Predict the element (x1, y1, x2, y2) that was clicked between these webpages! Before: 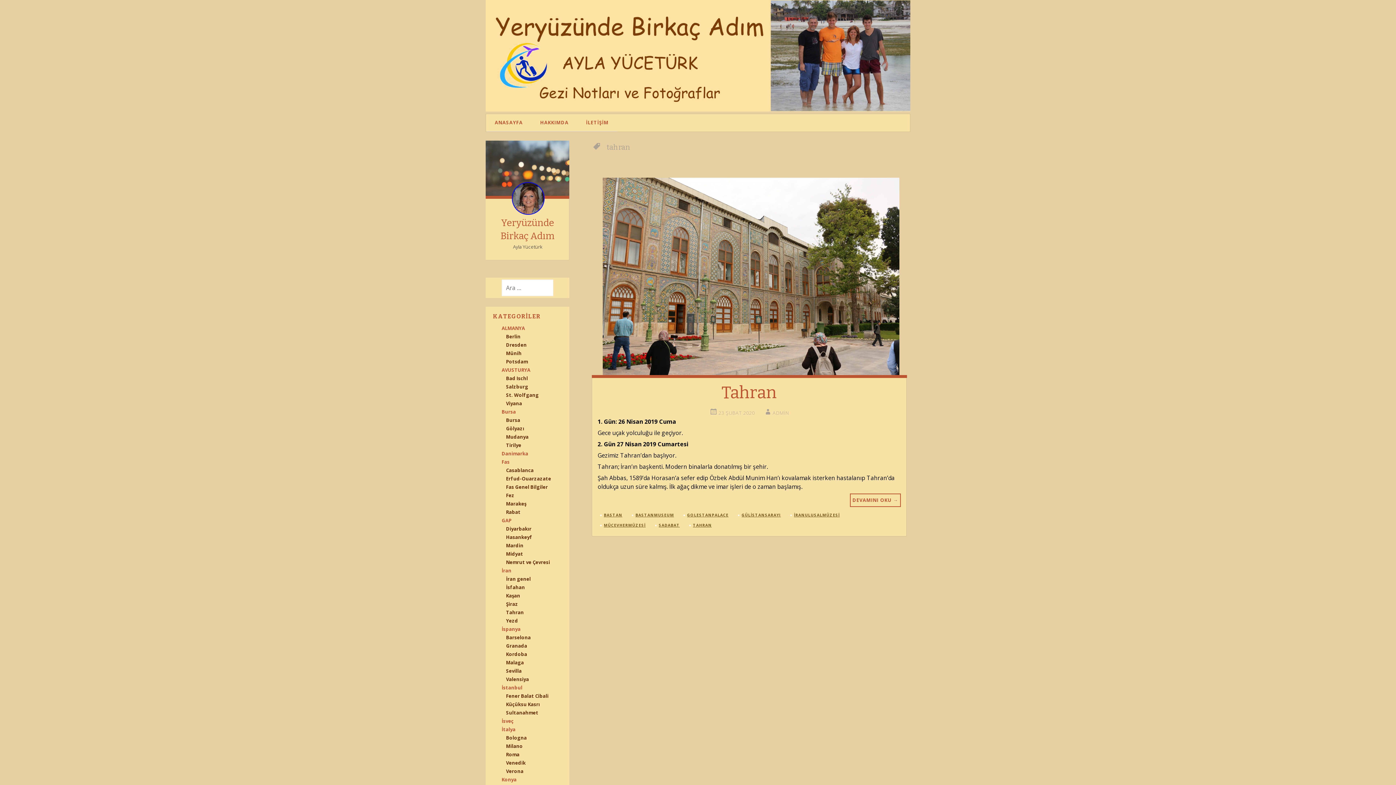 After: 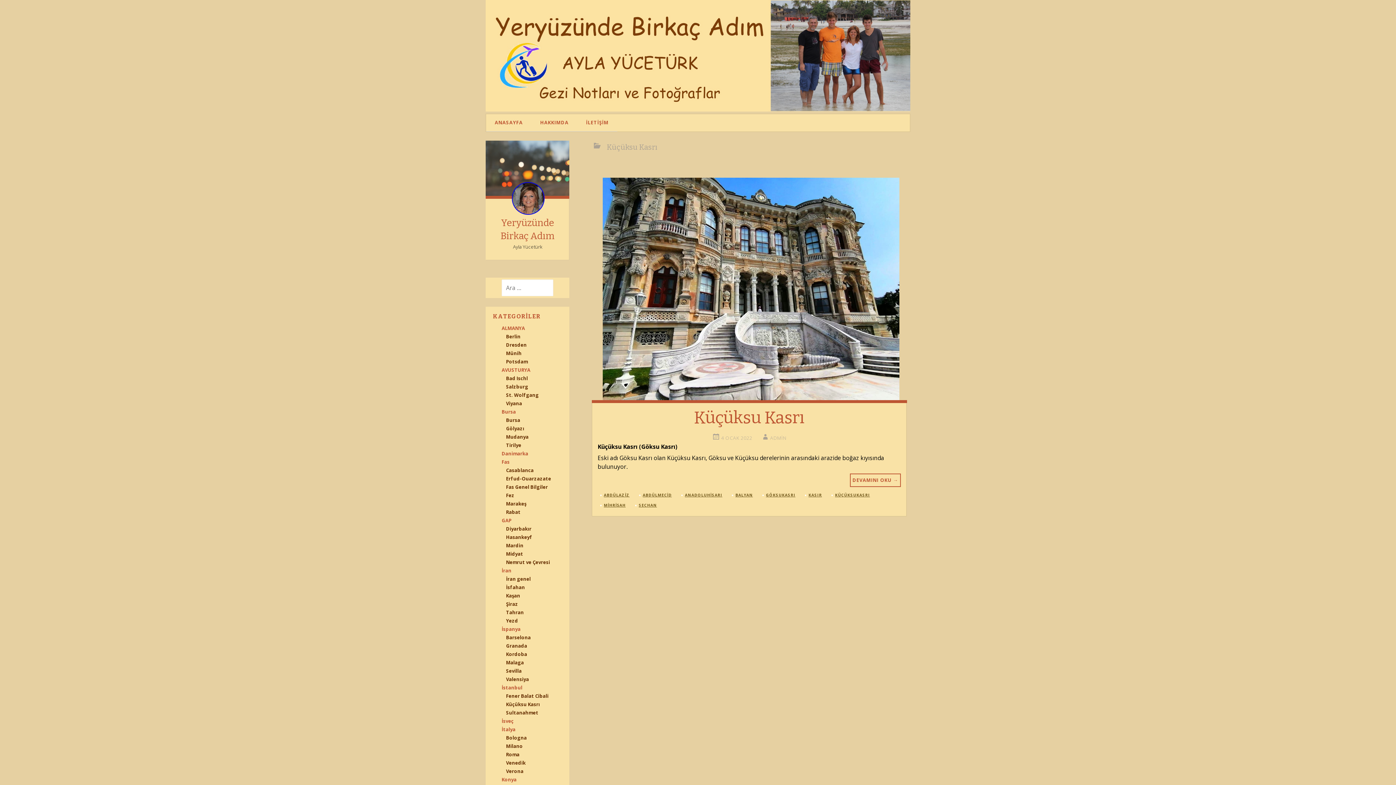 Action: bbox: (506, 701, 540, 707) label: Küçüksu Kasrı